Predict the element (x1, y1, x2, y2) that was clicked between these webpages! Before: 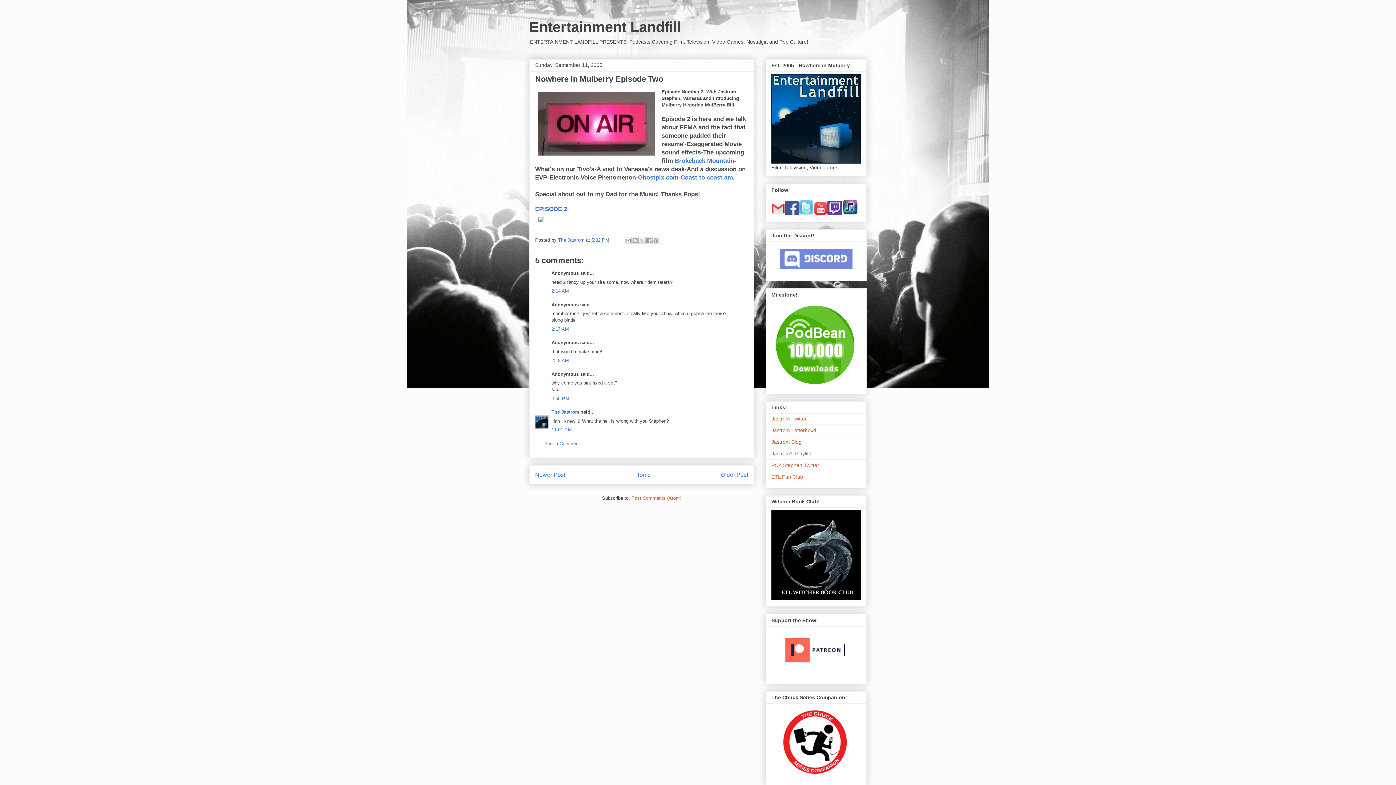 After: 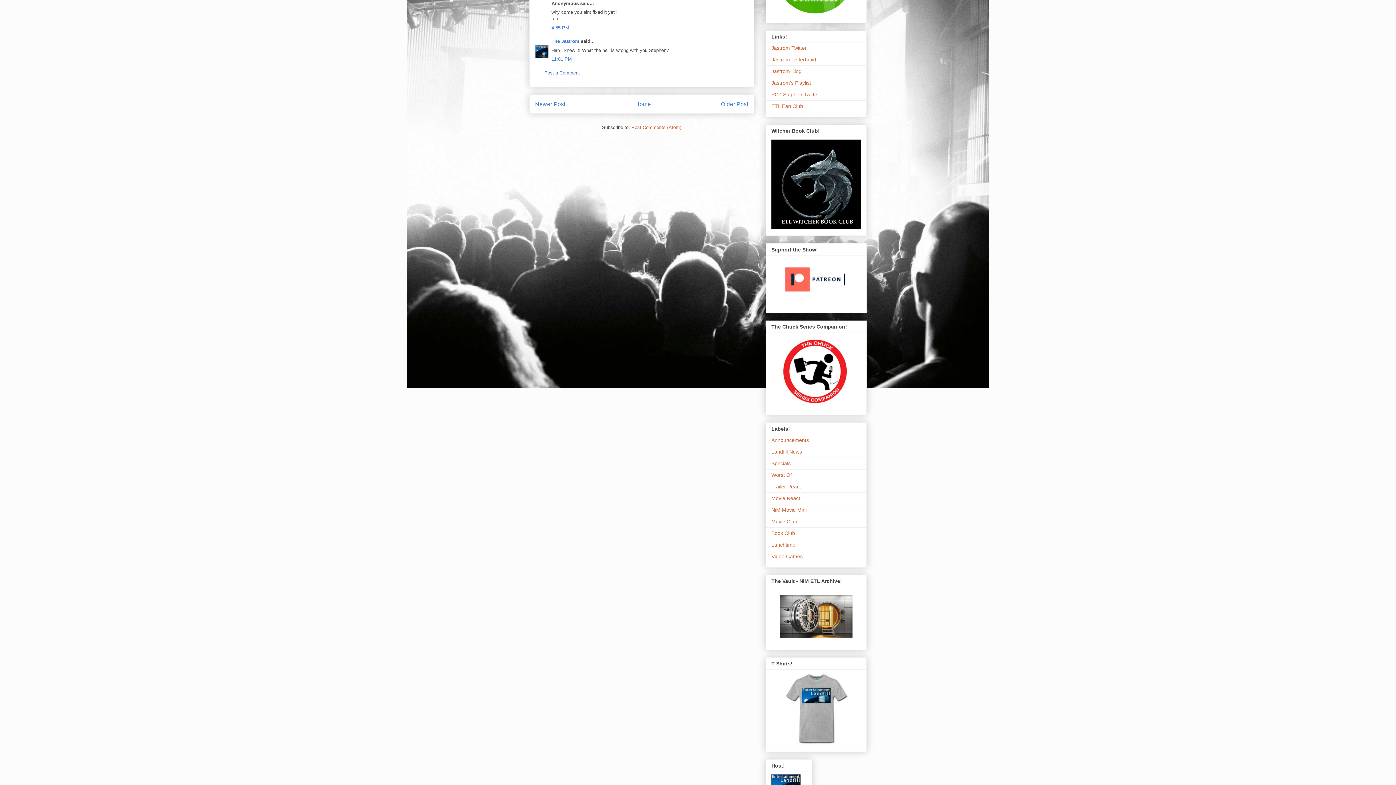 Action: bbox: (551, 395, 569, 401) label: 4:55 PM